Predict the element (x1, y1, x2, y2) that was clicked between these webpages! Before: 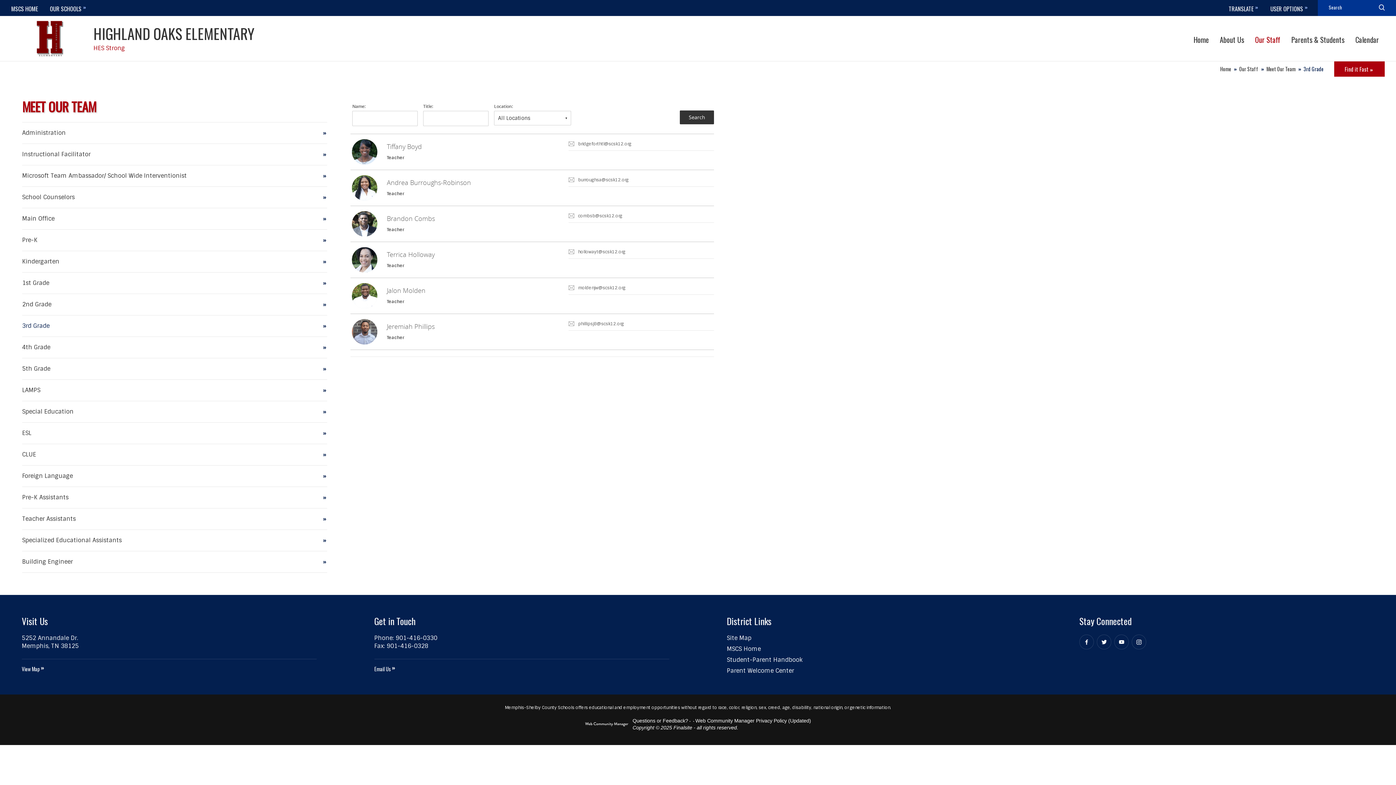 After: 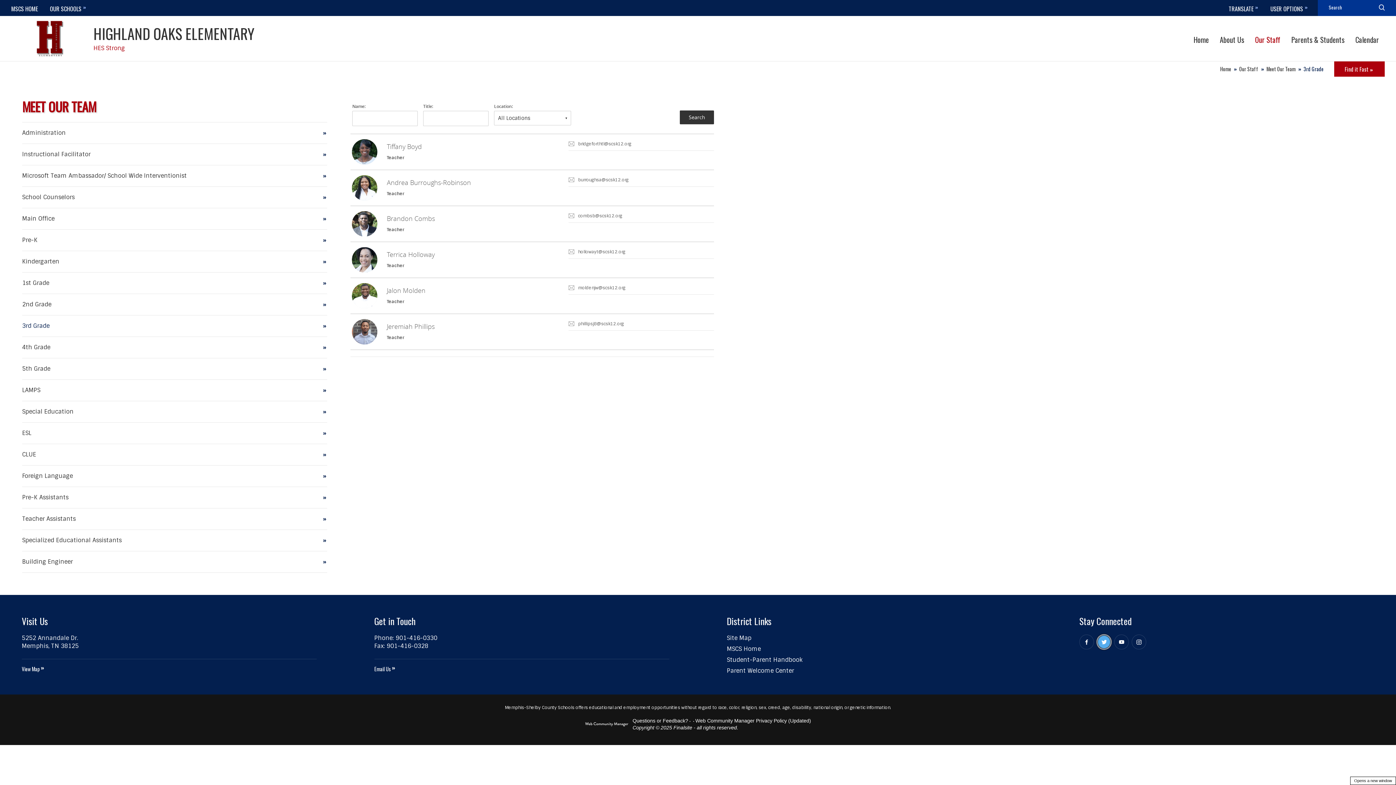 Action: label: Twitter - Opens a new window bbox: (1097, 634, 1111, 649)